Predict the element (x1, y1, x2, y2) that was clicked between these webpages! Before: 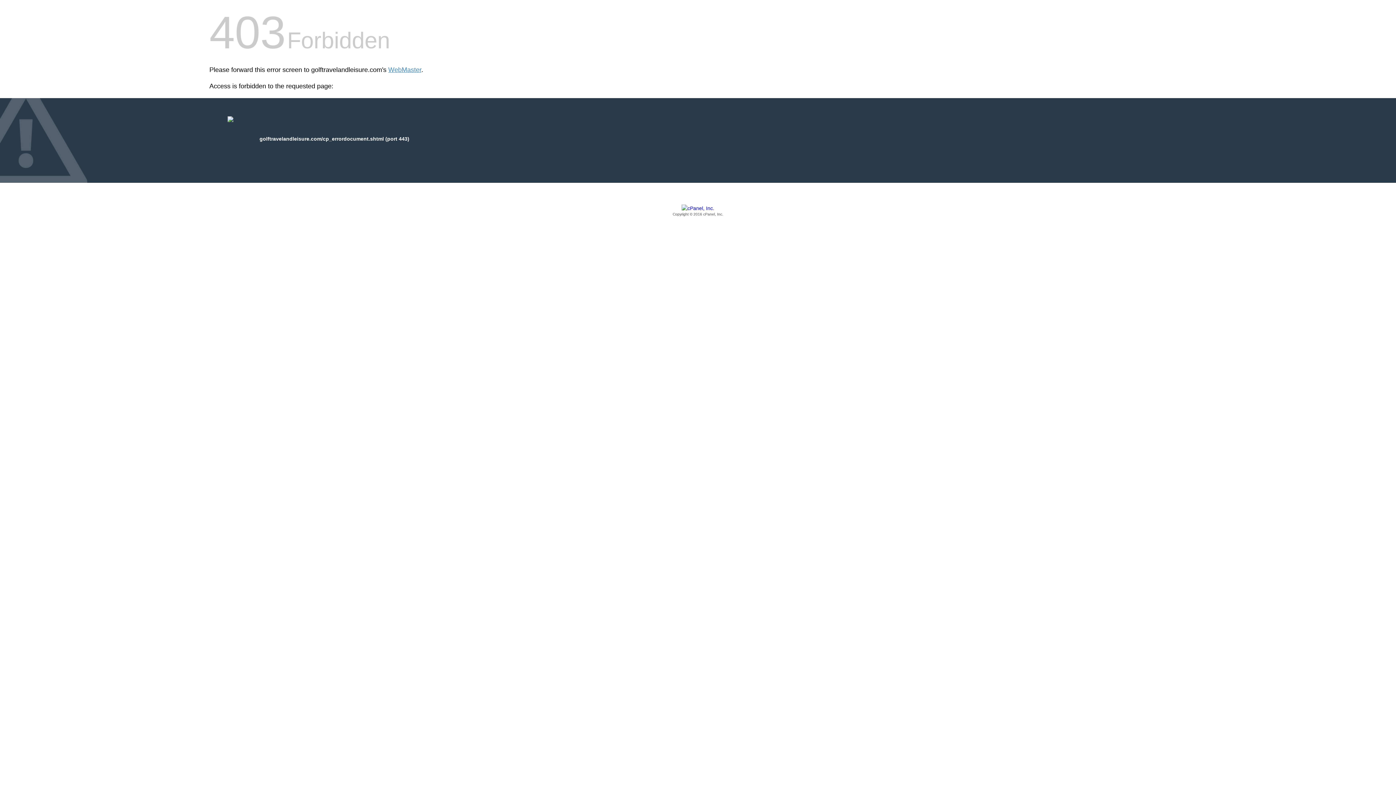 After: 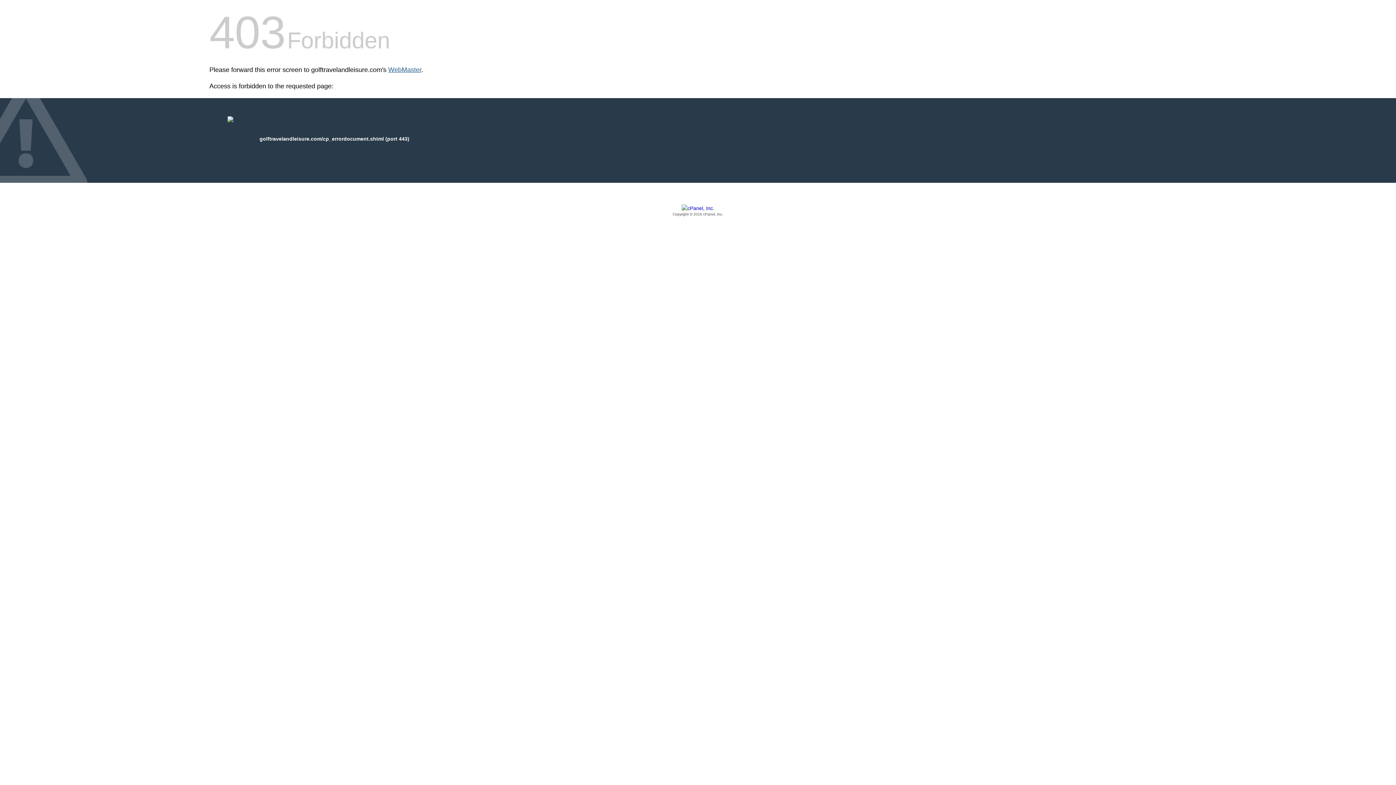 Action: bbox: (388, 66, 421, 73) label: WebMaster